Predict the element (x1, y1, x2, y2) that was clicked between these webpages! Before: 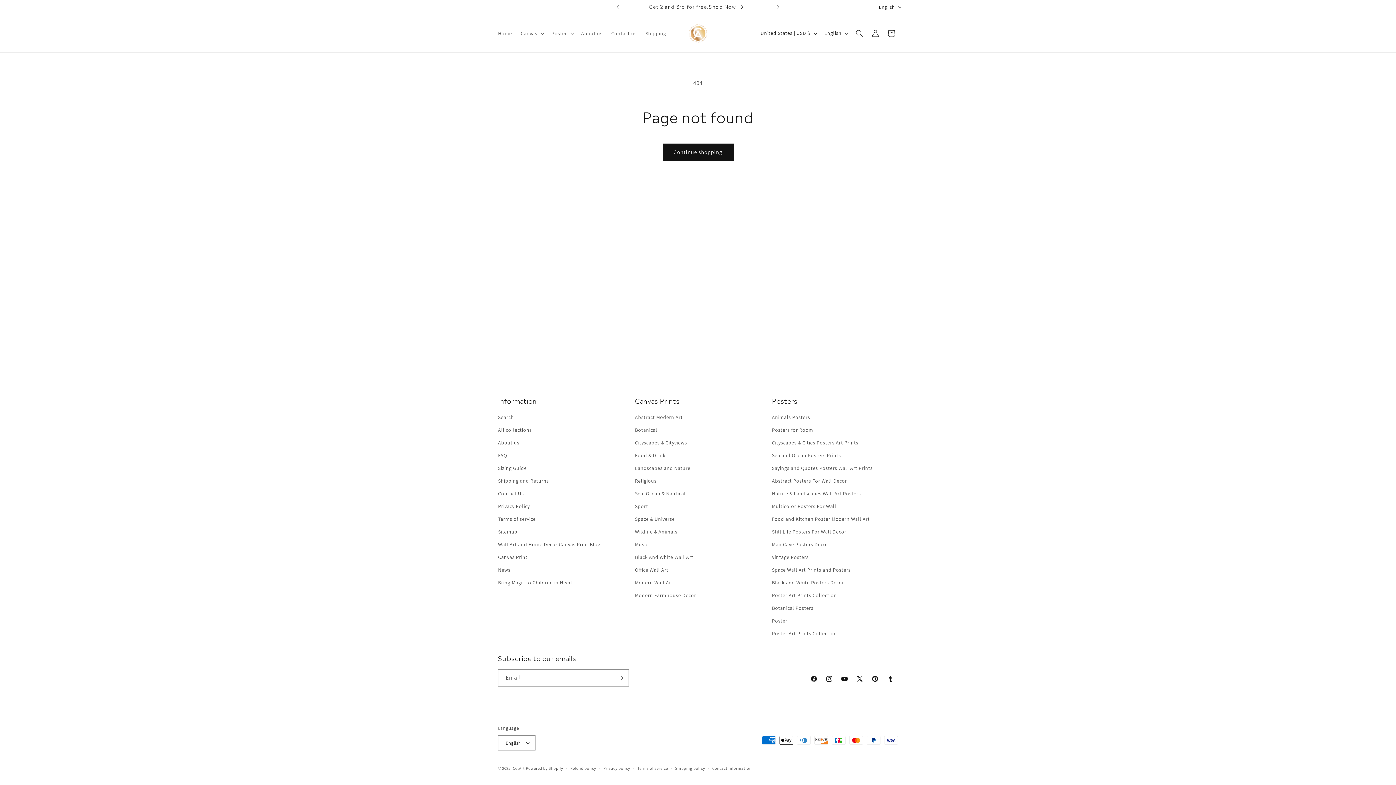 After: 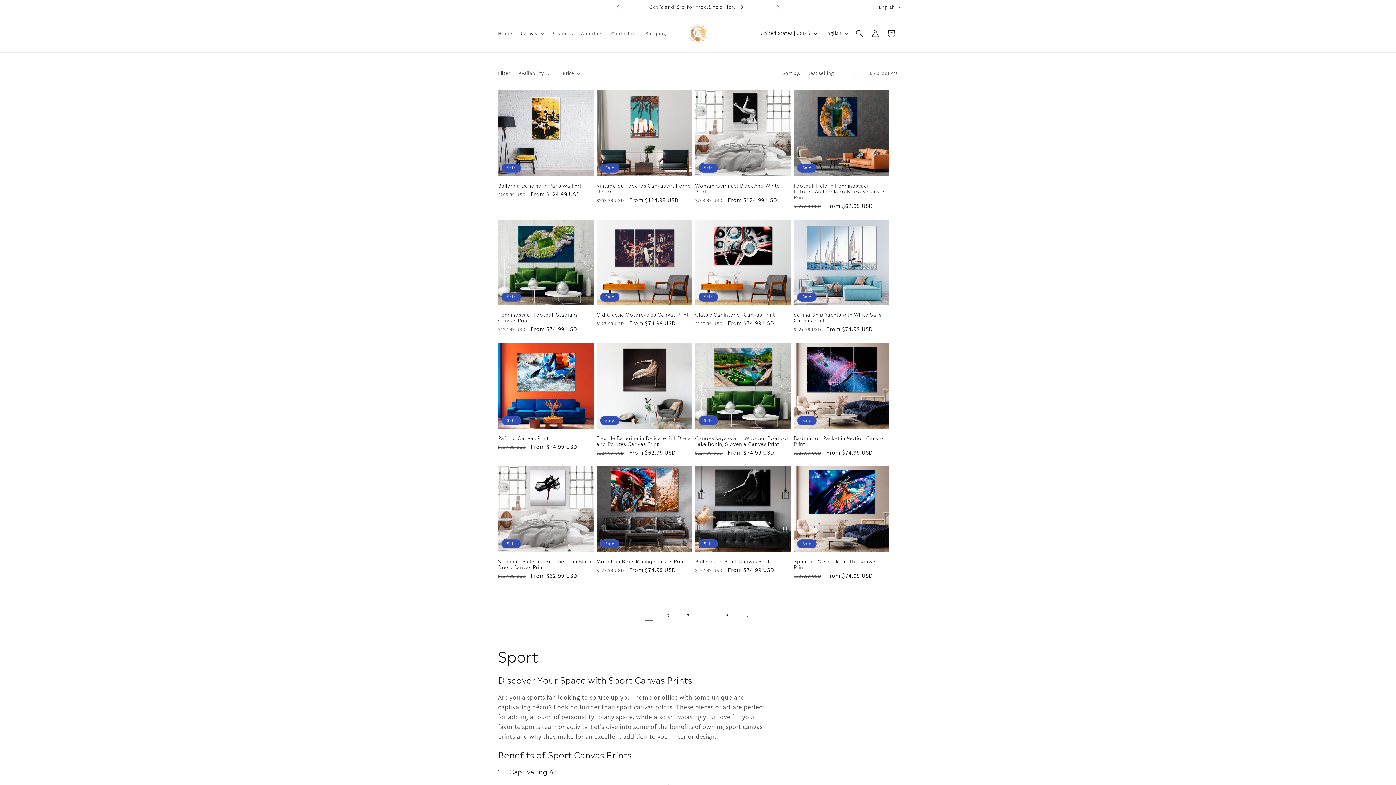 Action: bbox: (635, 500, 648, 513) label: Sport